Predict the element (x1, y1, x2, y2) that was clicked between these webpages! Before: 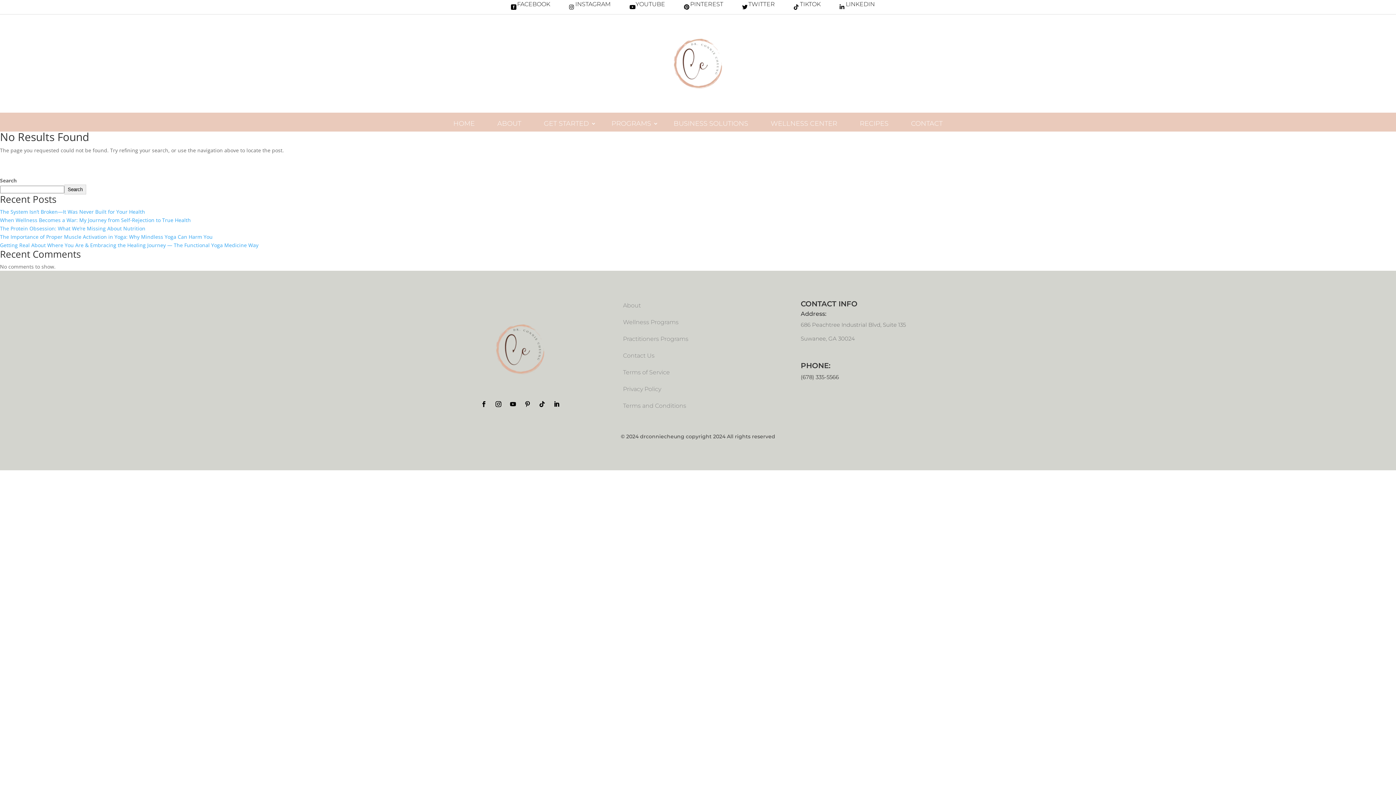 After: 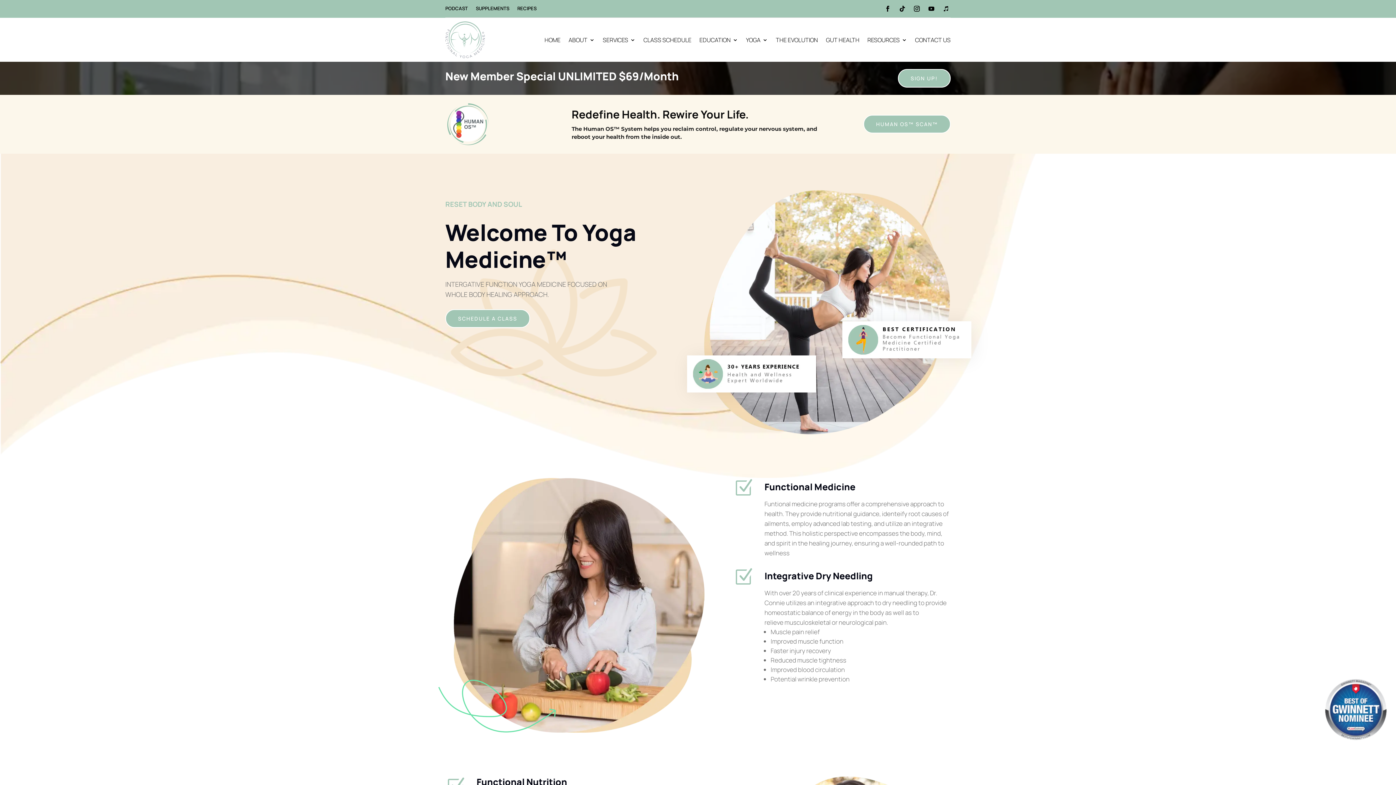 Action: label: WELLNESS CENTER bbox: (763, 121, 844, 126)